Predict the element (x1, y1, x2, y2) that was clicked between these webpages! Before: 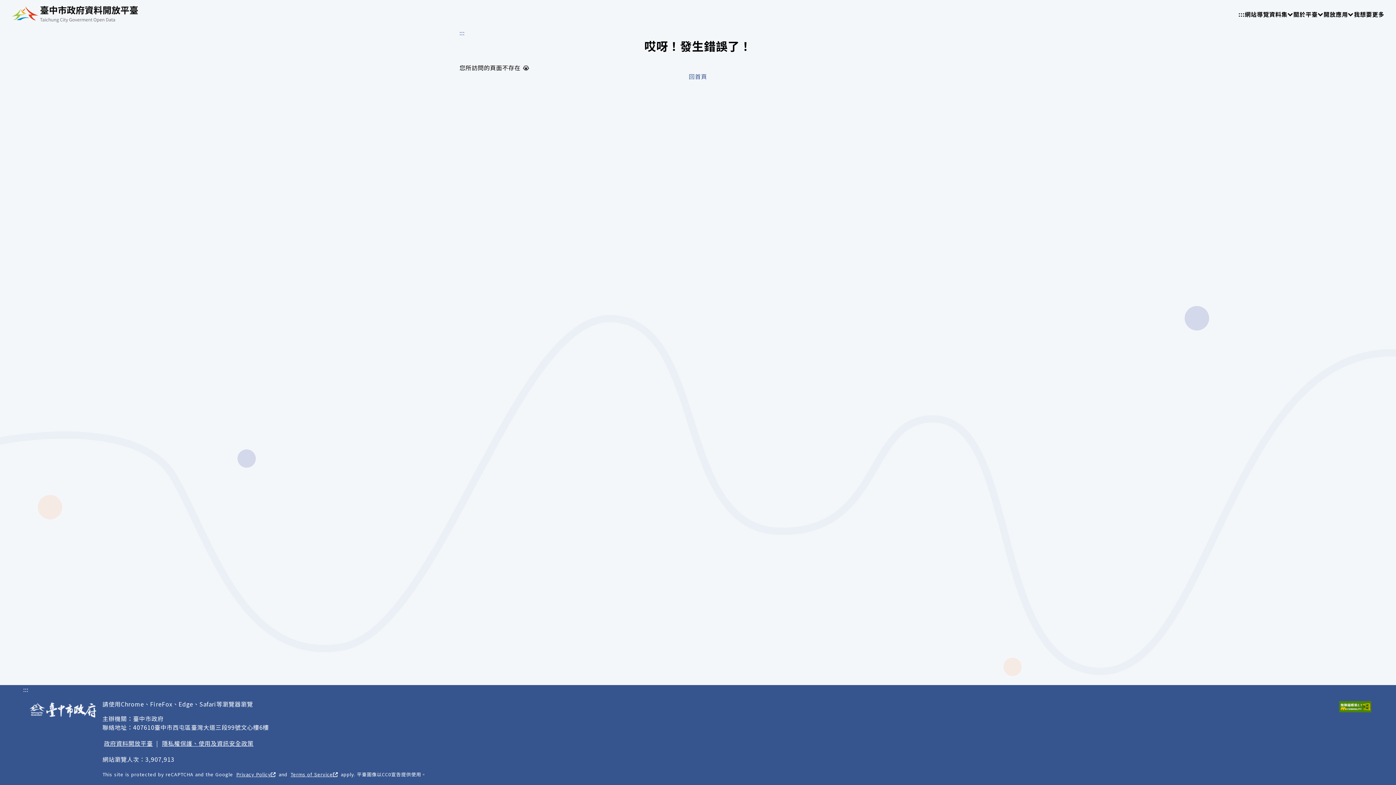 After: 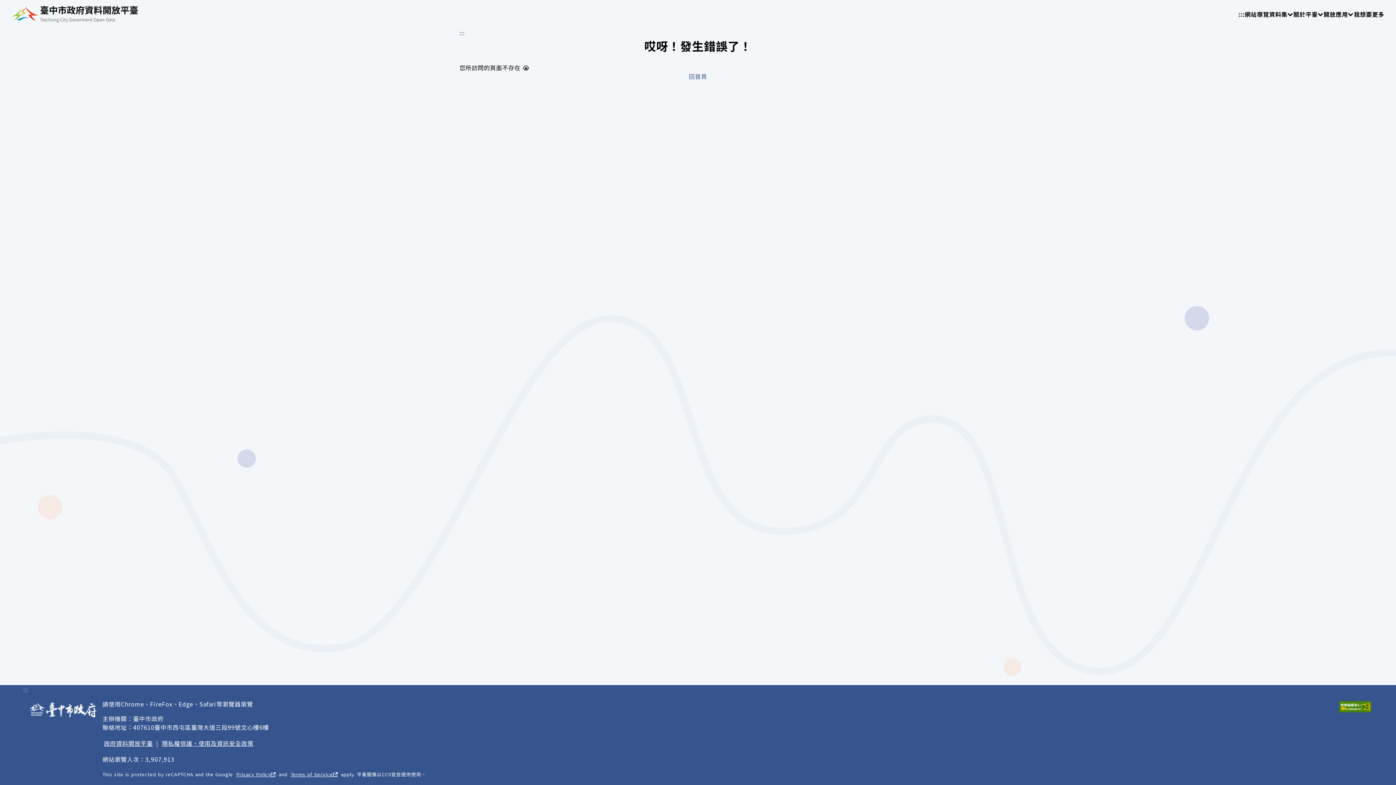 Action: label: ::: bbox: (23, 685, 28, 694)